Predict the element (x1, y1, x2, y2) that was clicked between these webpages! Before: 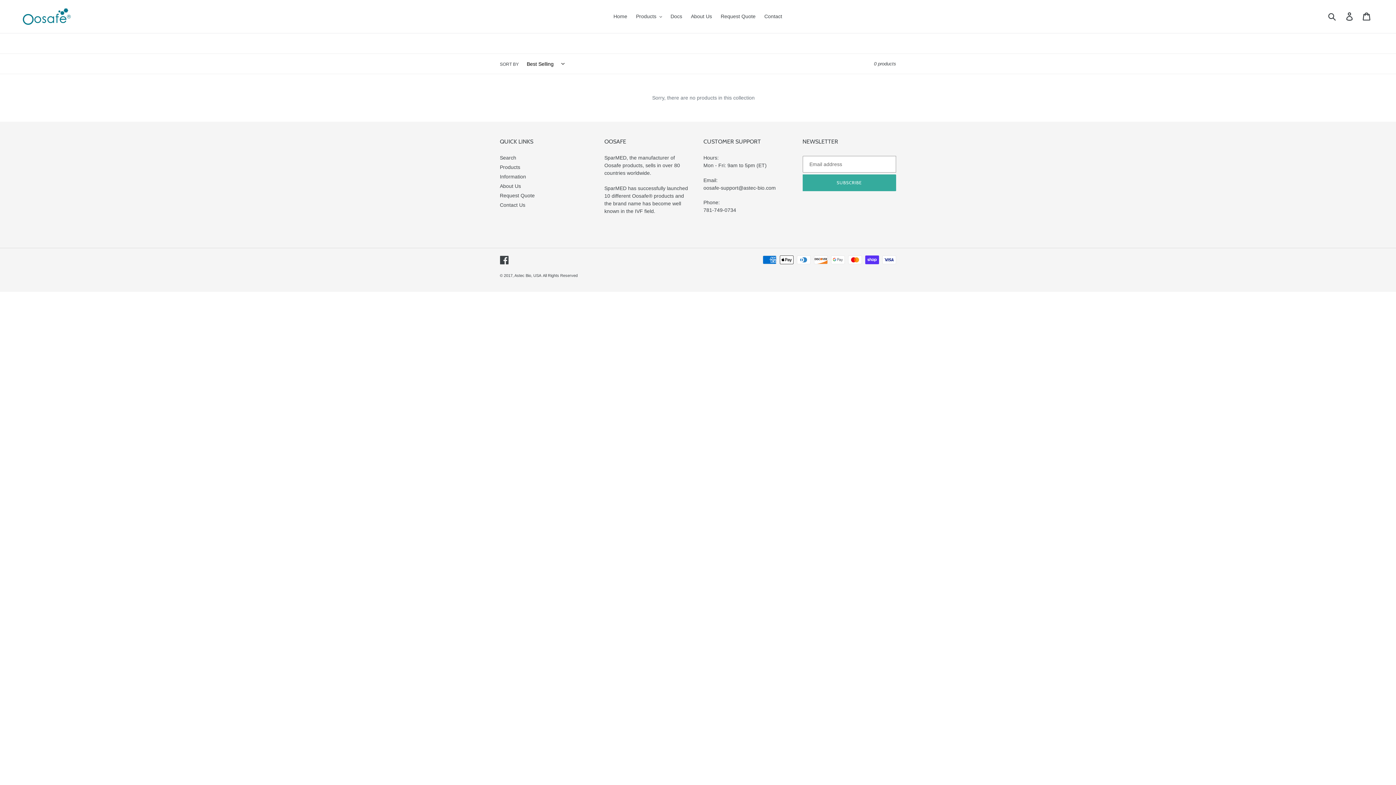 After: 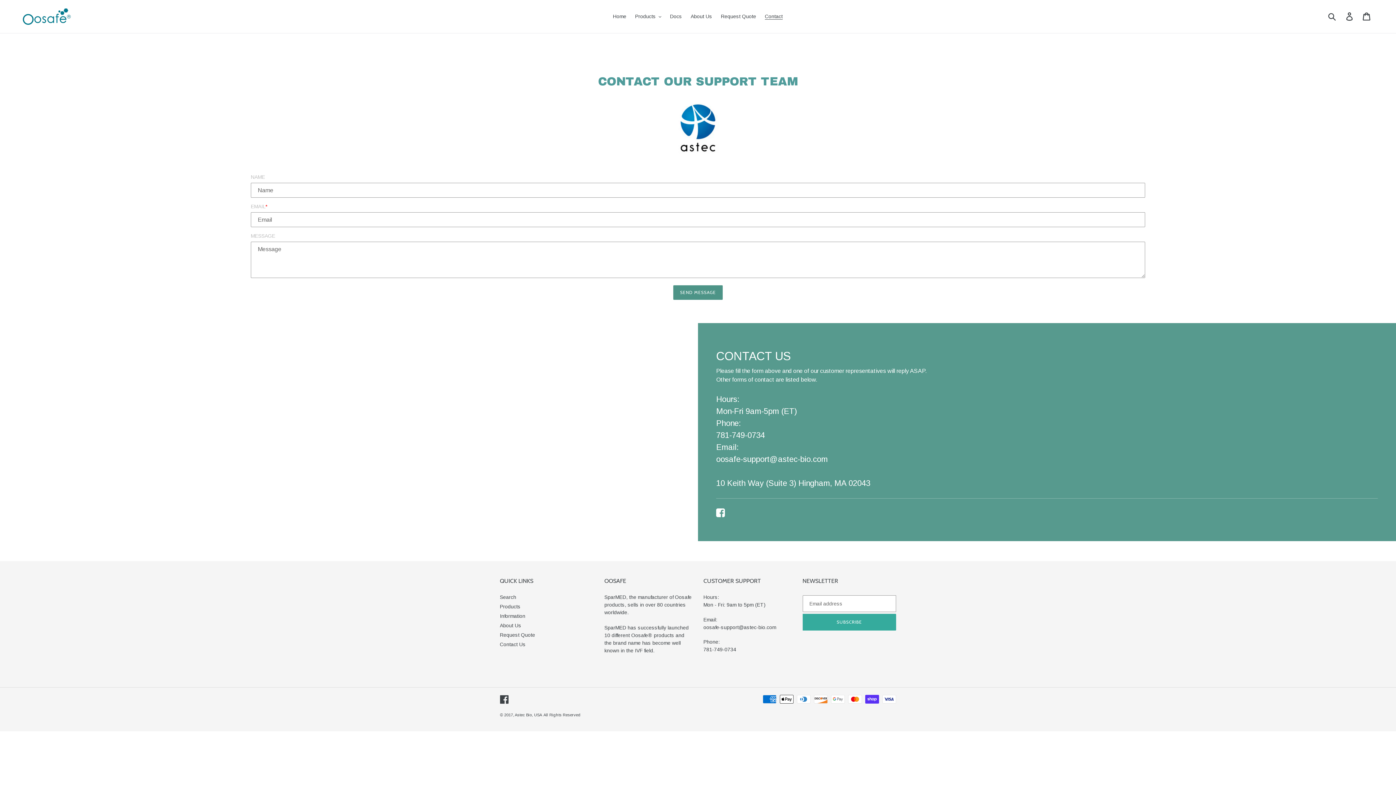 Action: label: Contact bbox: (760, 11, 786, 21)